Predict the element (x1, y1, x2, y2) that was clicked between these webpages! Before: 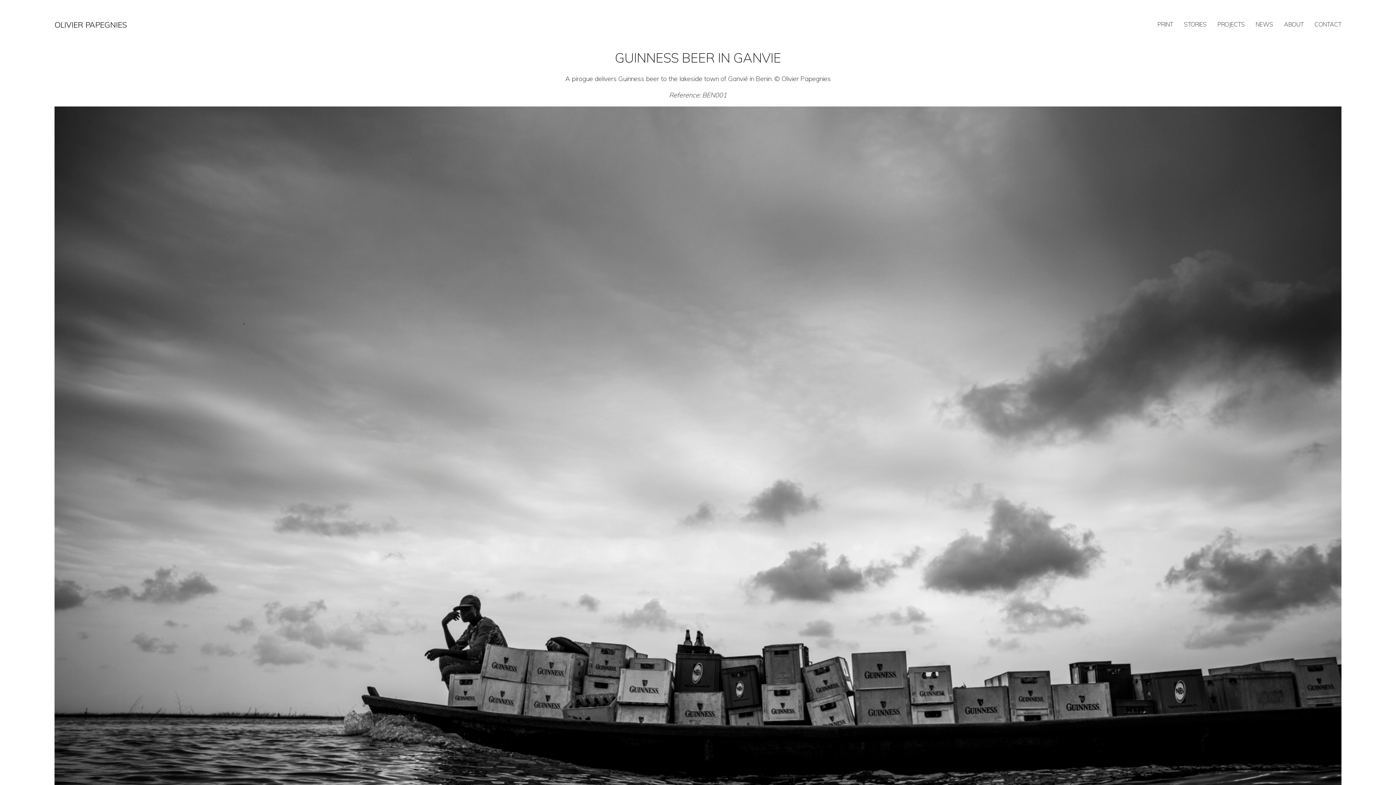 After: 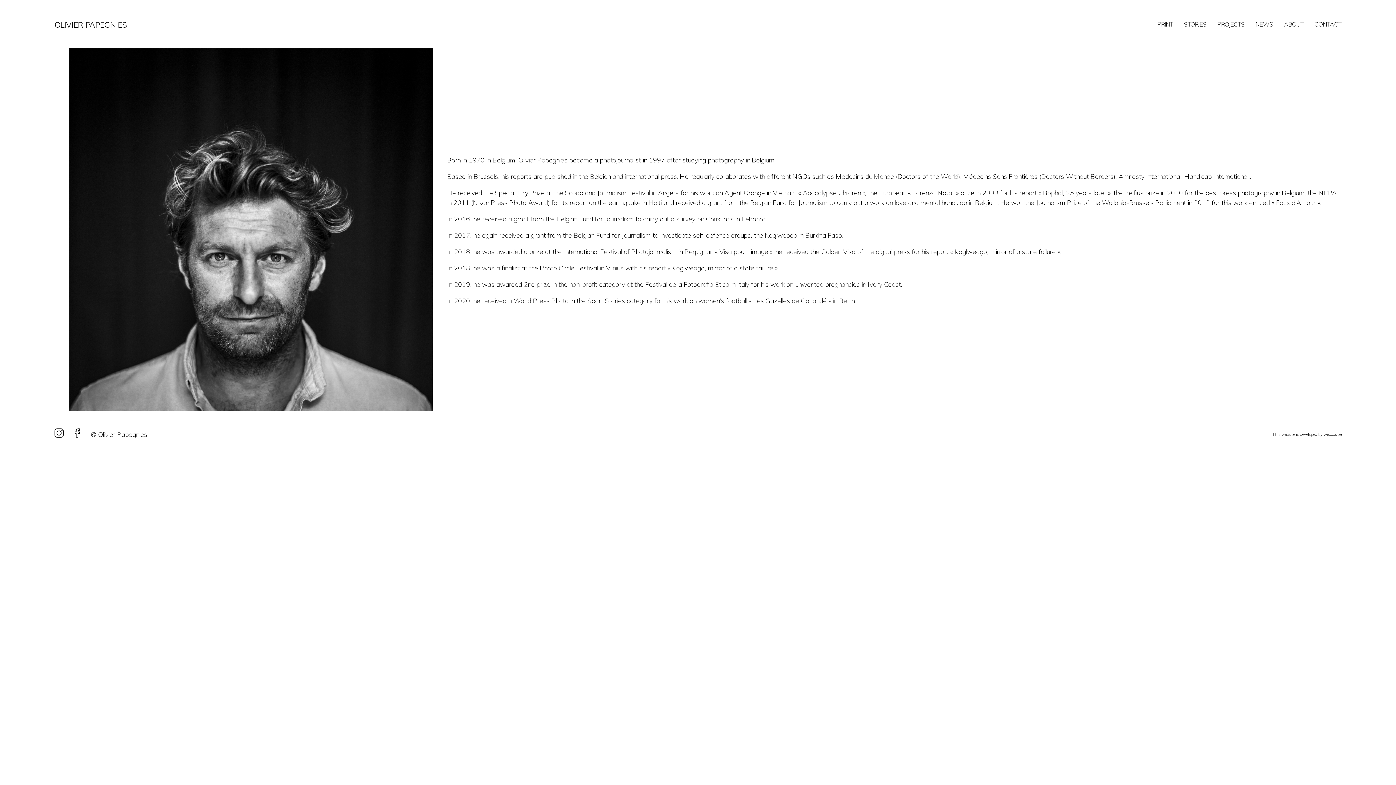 Action: bbox: (1284, 20, 1304, 28) label: ABOUT